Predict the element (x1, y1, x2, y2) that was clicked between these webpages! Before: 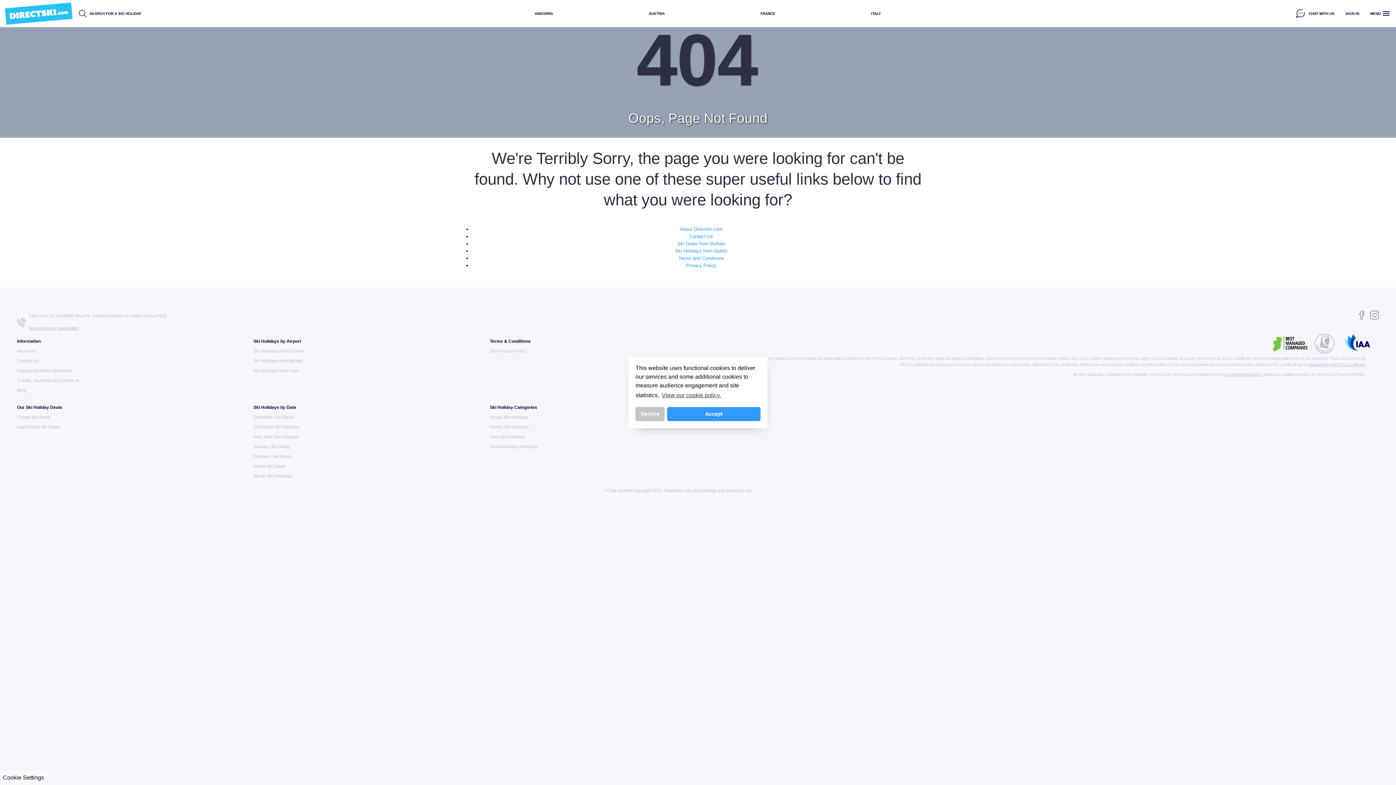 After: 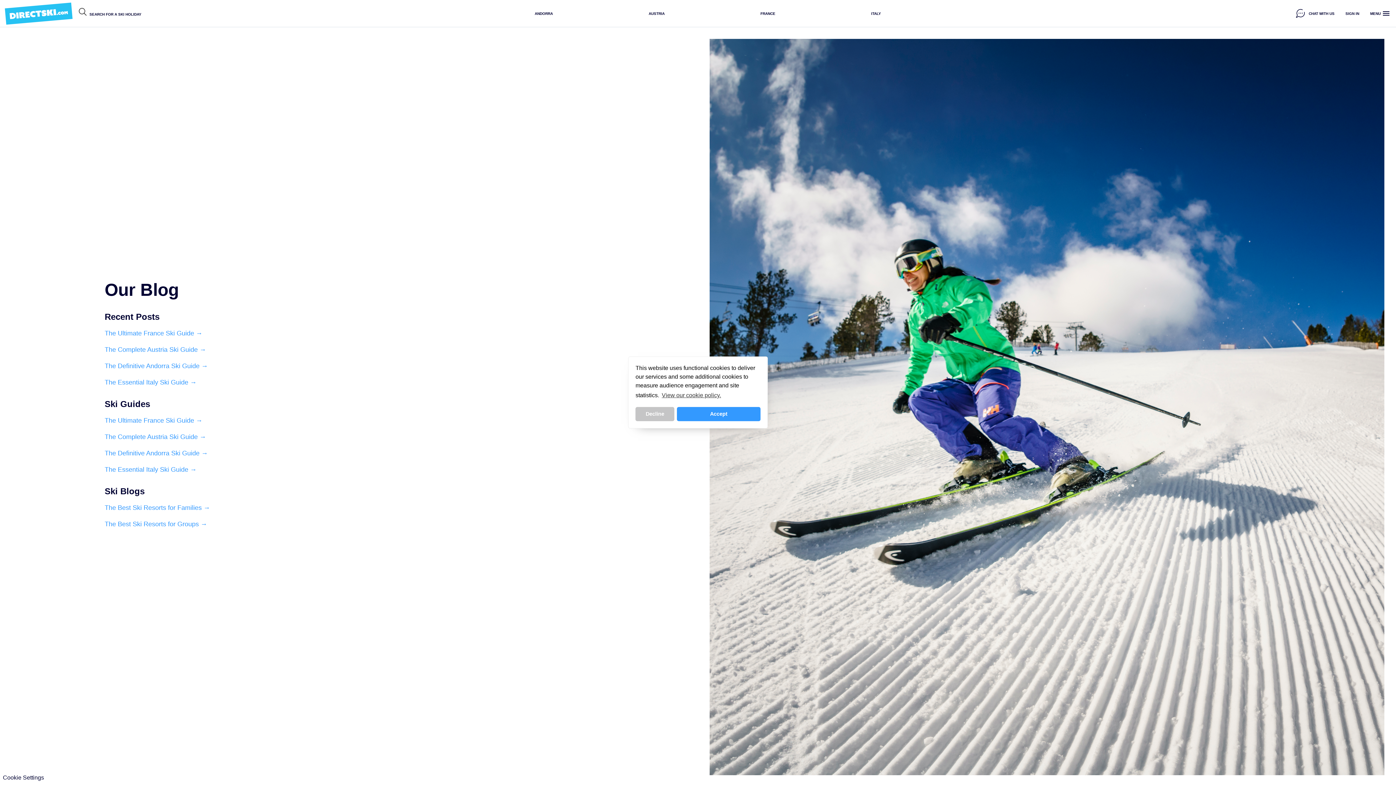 Action: bbox: (17, 388, 26, 393) label: Blog